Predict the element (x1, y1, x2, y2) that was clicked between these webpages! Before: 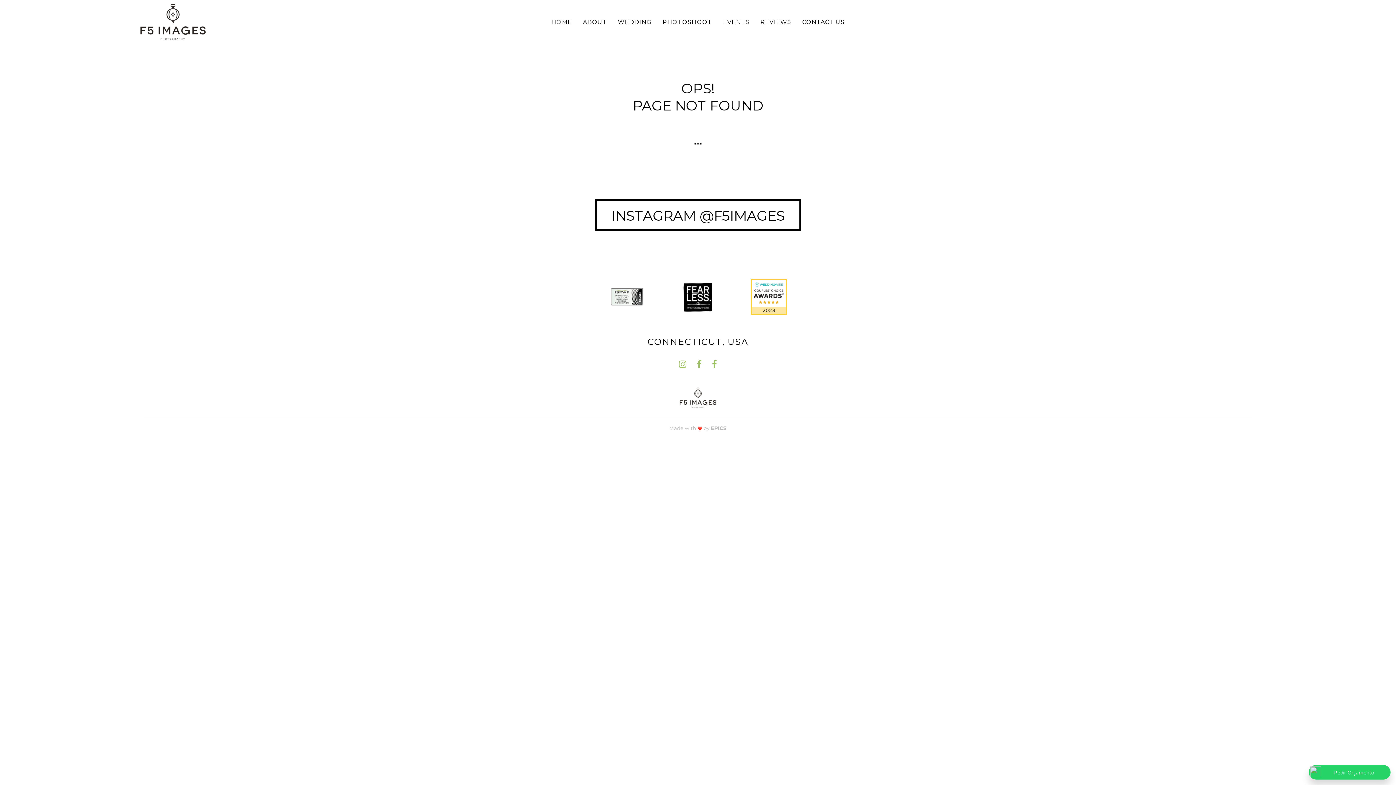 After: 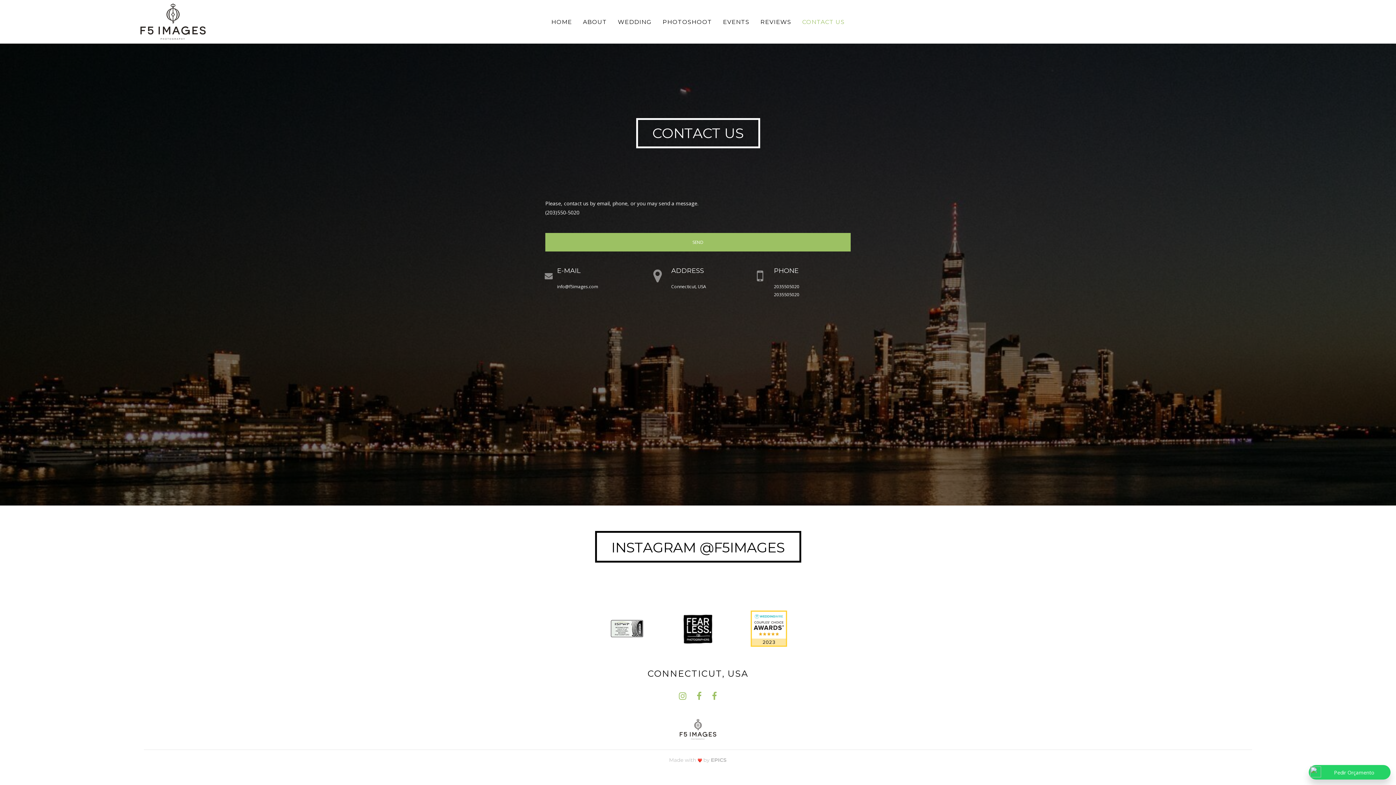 Action: bbox: (802, 13, 845, 30) label: CONTACT US